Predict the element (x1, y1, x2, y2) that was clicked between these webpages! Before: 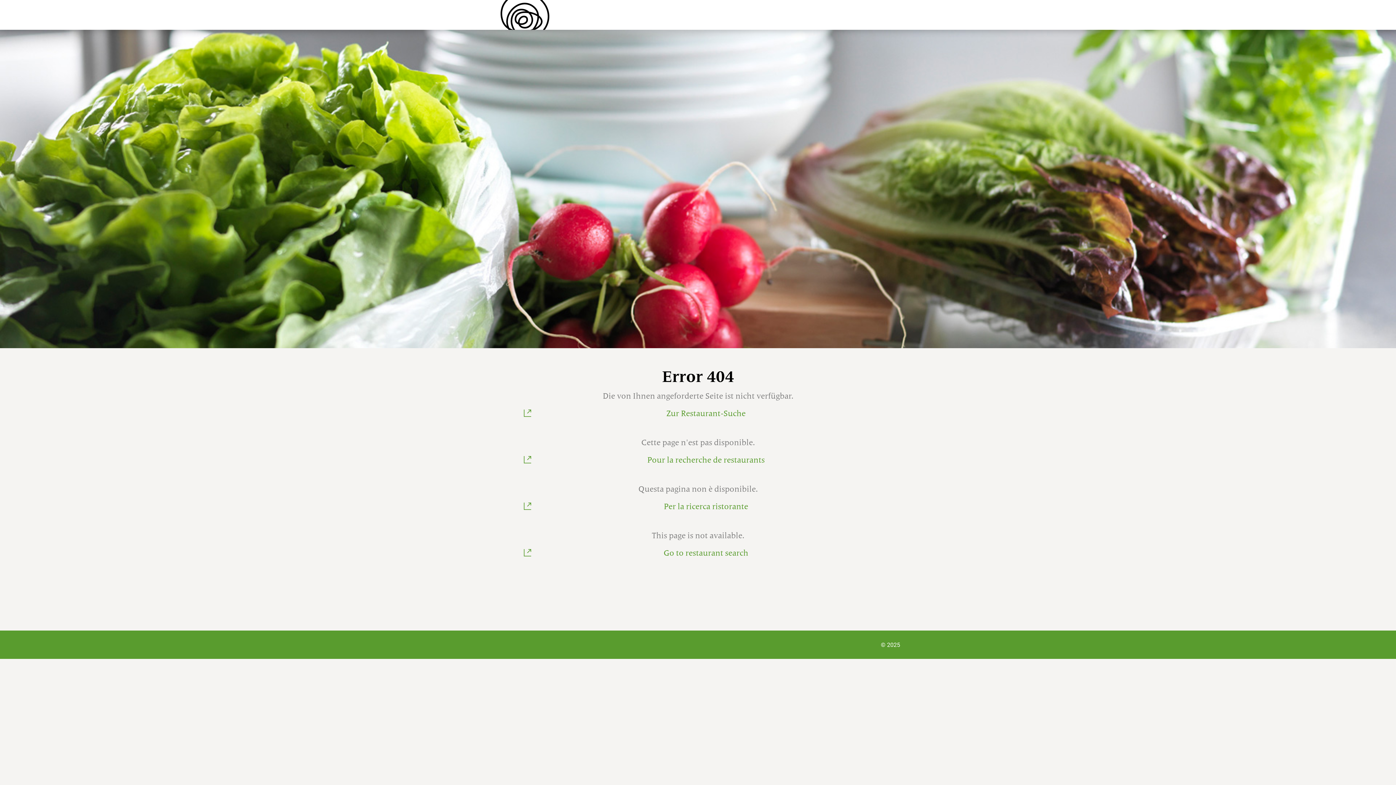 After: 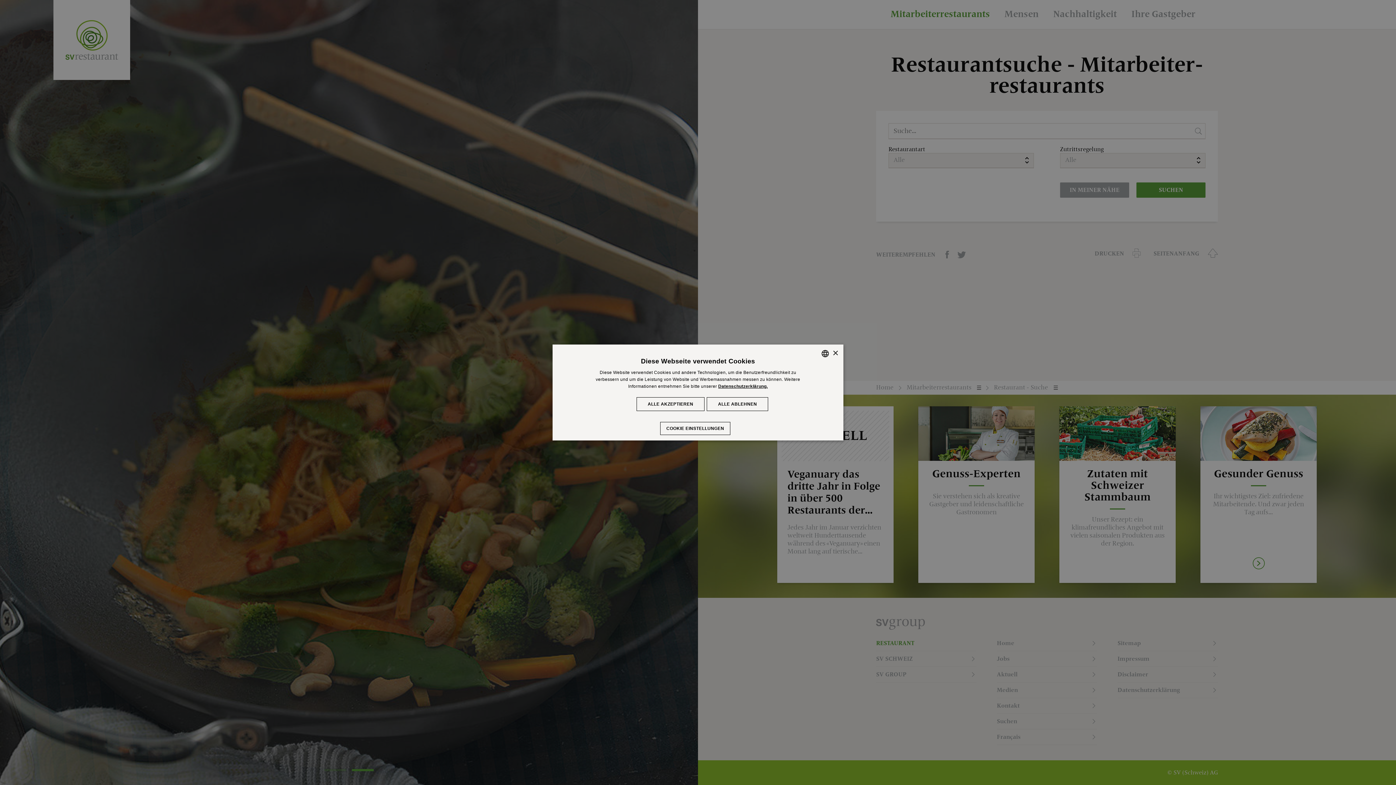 Action: bbox: (523, 548, 872, 558) label: Go to restaurant search